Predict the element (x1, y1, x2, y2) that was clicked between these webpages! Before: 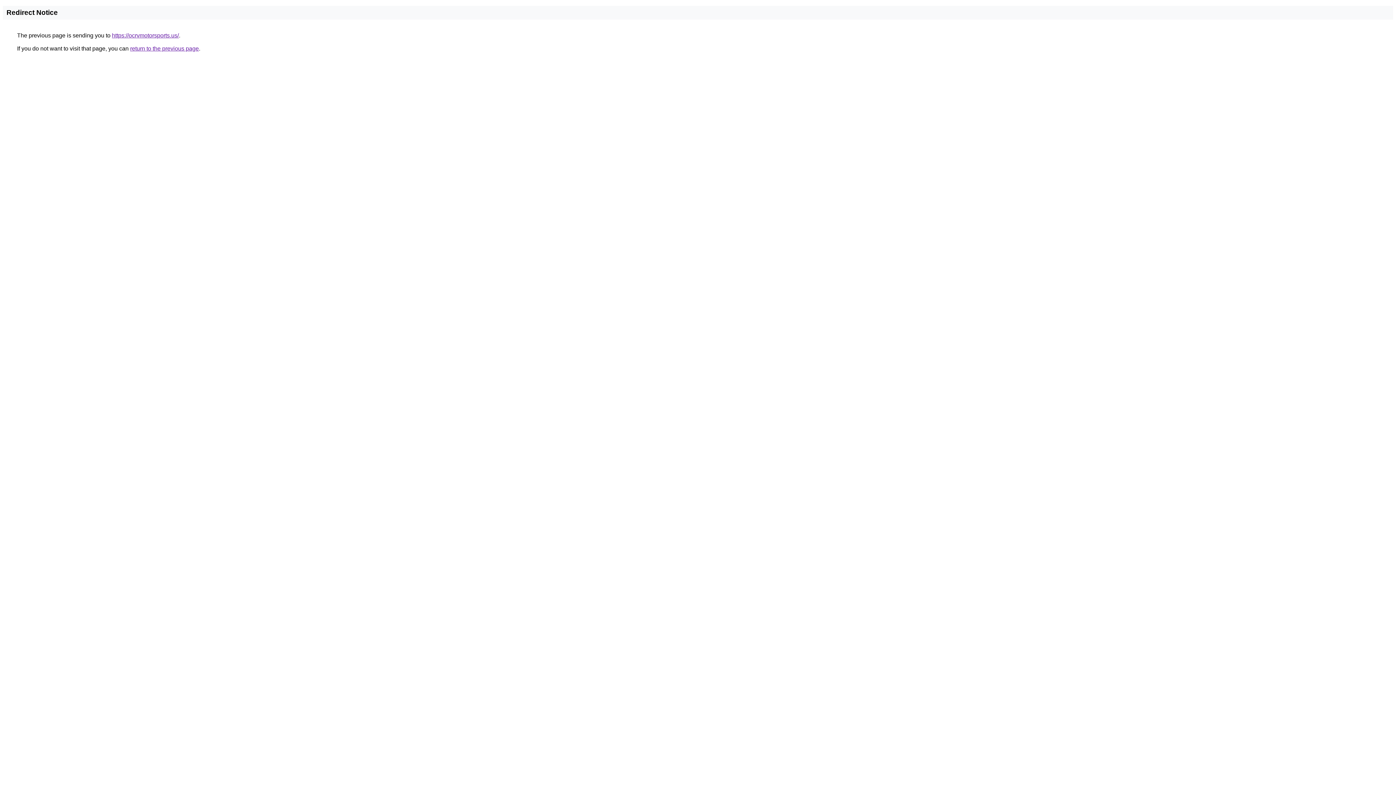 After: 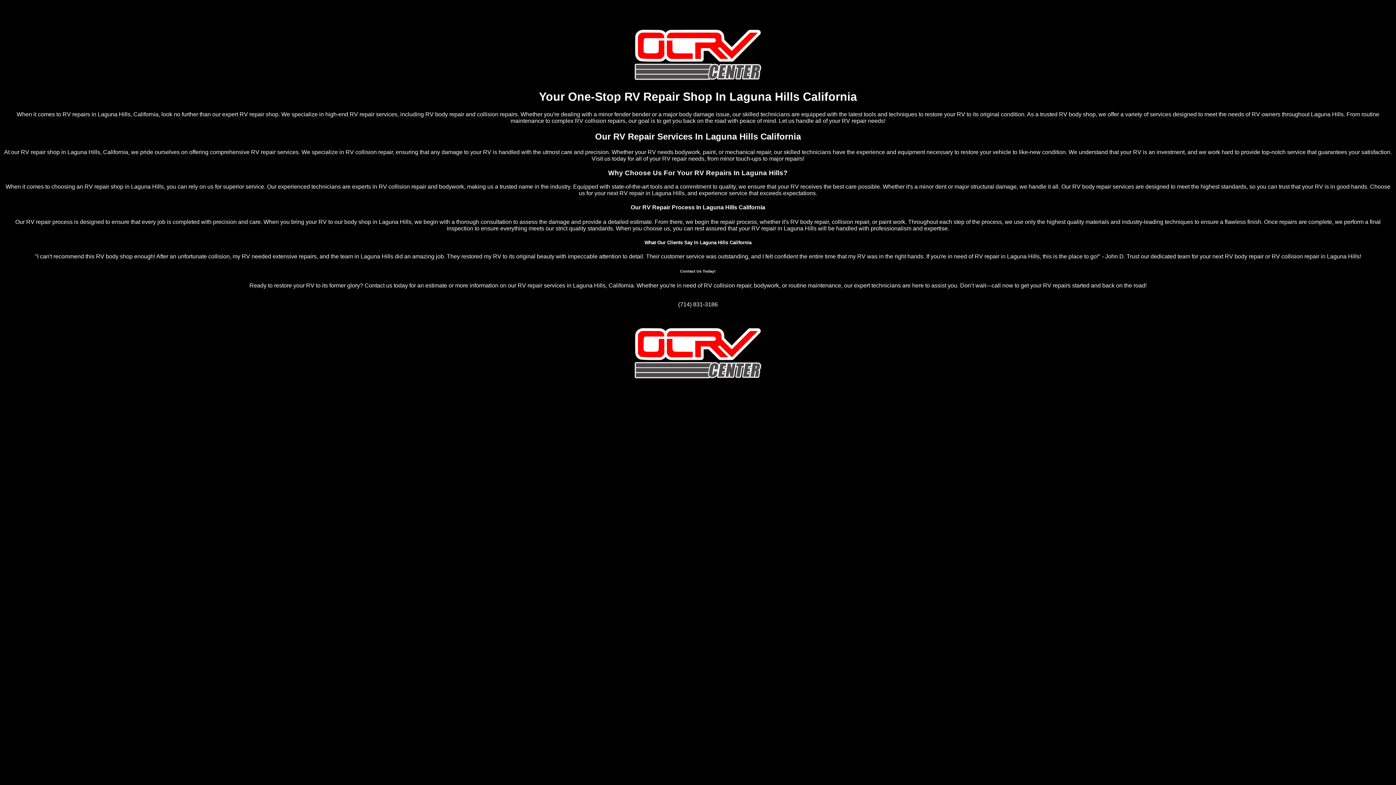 Action: label: https://ocrvmotorsports.us/ bbox: (112, 32, 178, 38)